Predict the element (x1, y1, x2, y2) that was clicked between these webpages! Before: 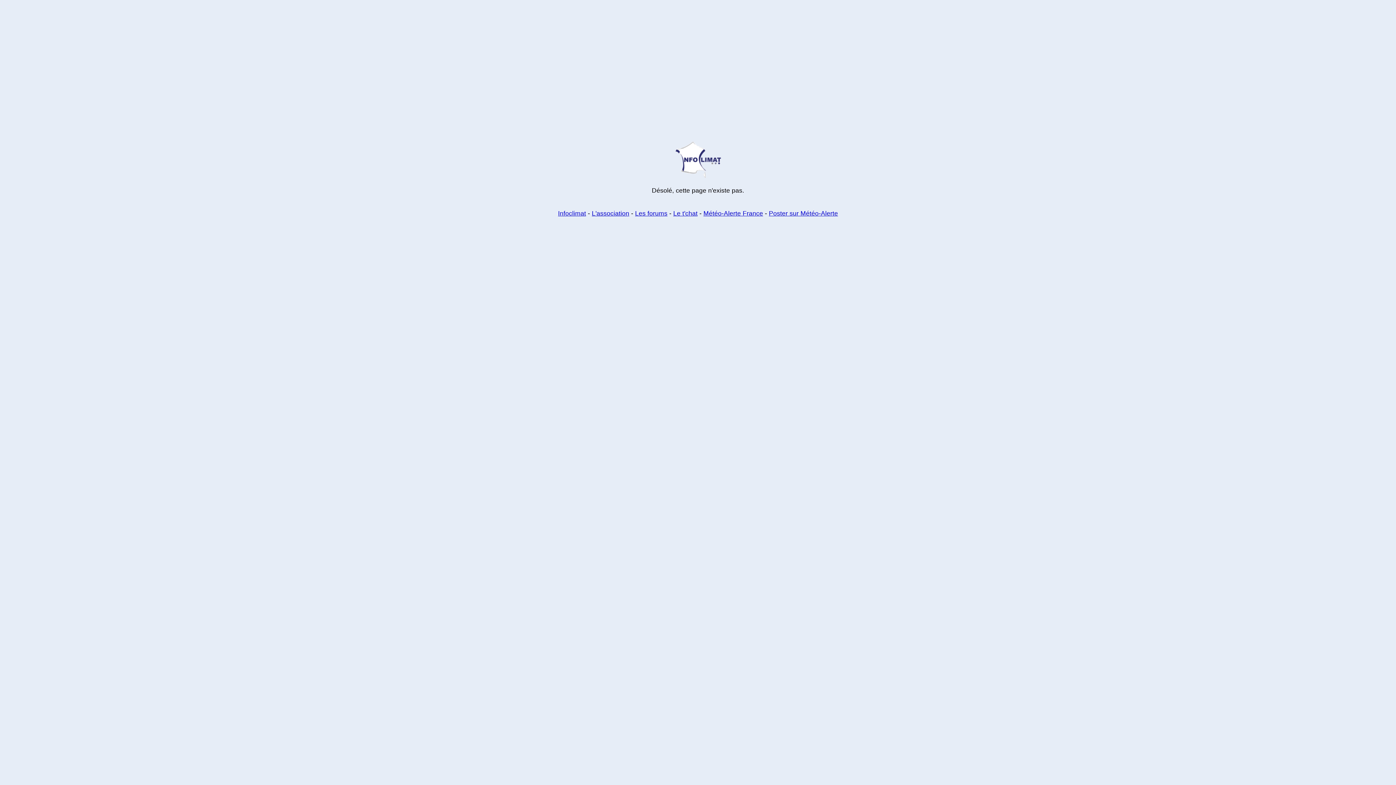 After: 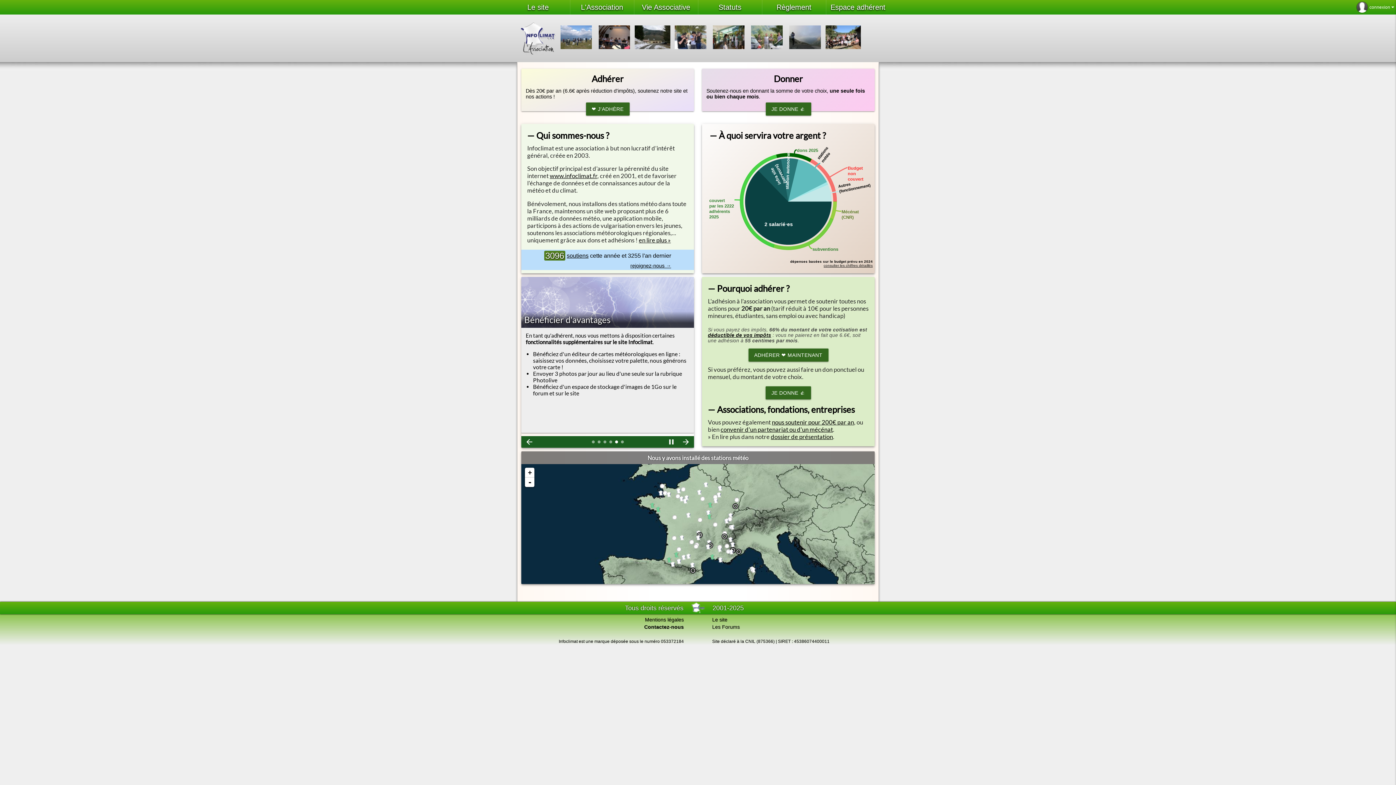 Action: label: L'association bbox: (592, 209, 629, 217)